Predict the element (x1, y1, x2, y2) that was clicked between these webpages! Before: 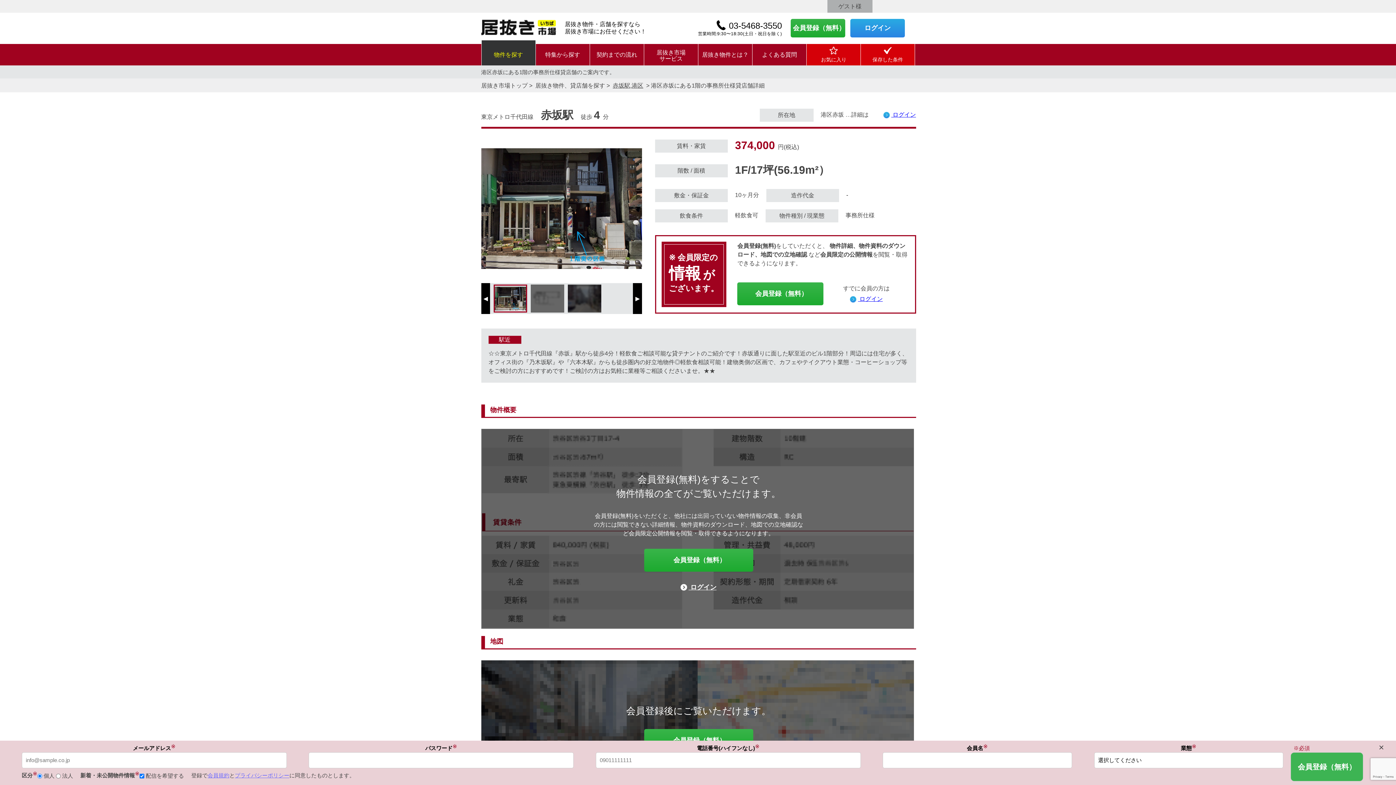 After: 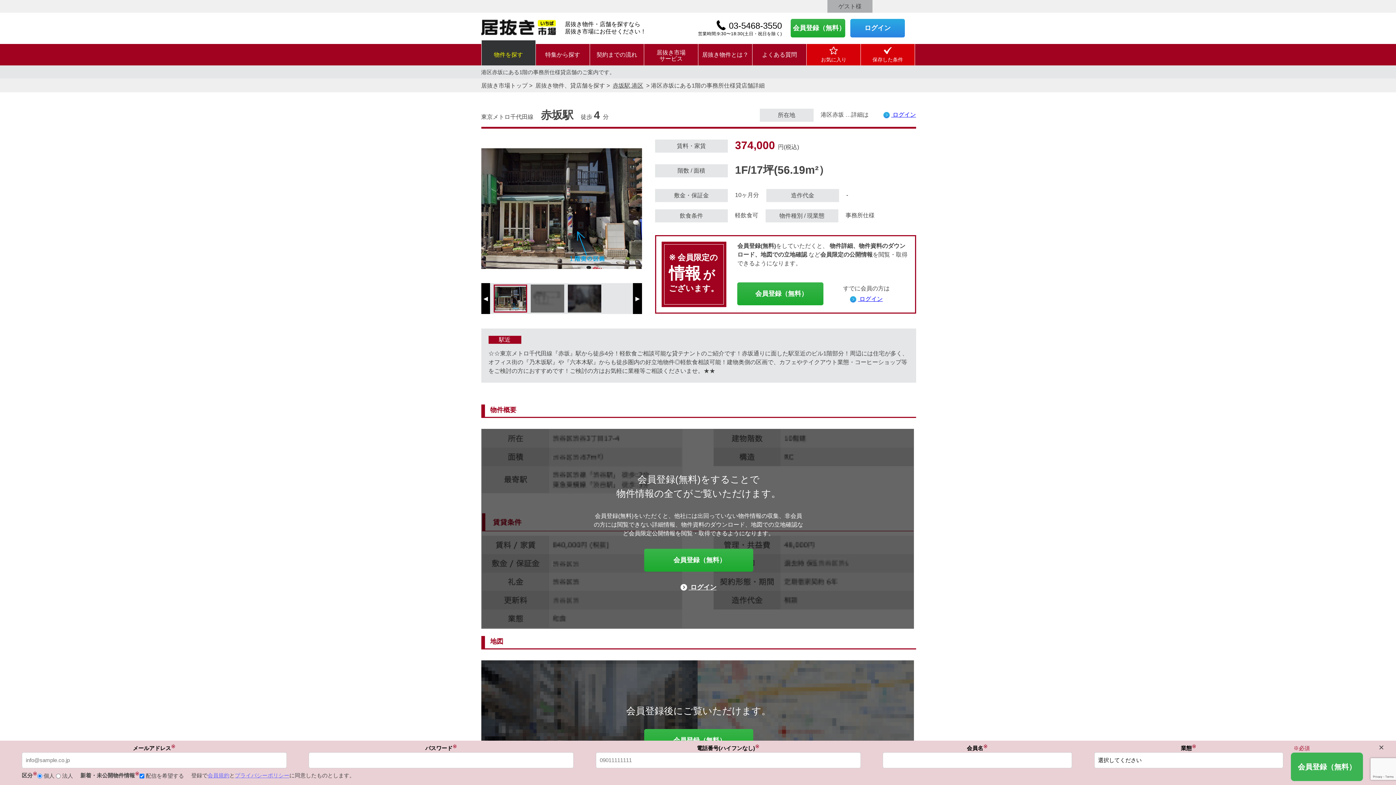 Action: label: ◀︎ bbox: (481, 283, 490, 314)